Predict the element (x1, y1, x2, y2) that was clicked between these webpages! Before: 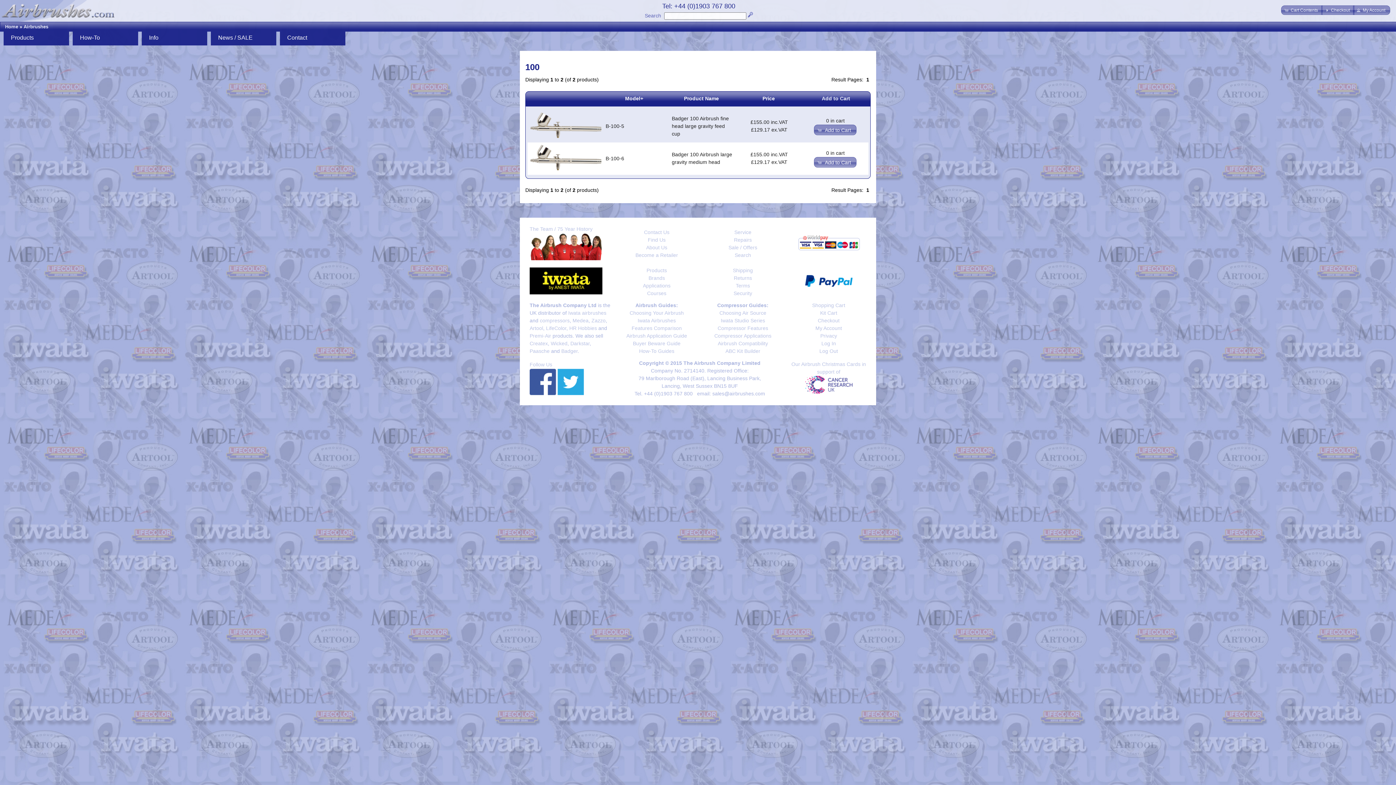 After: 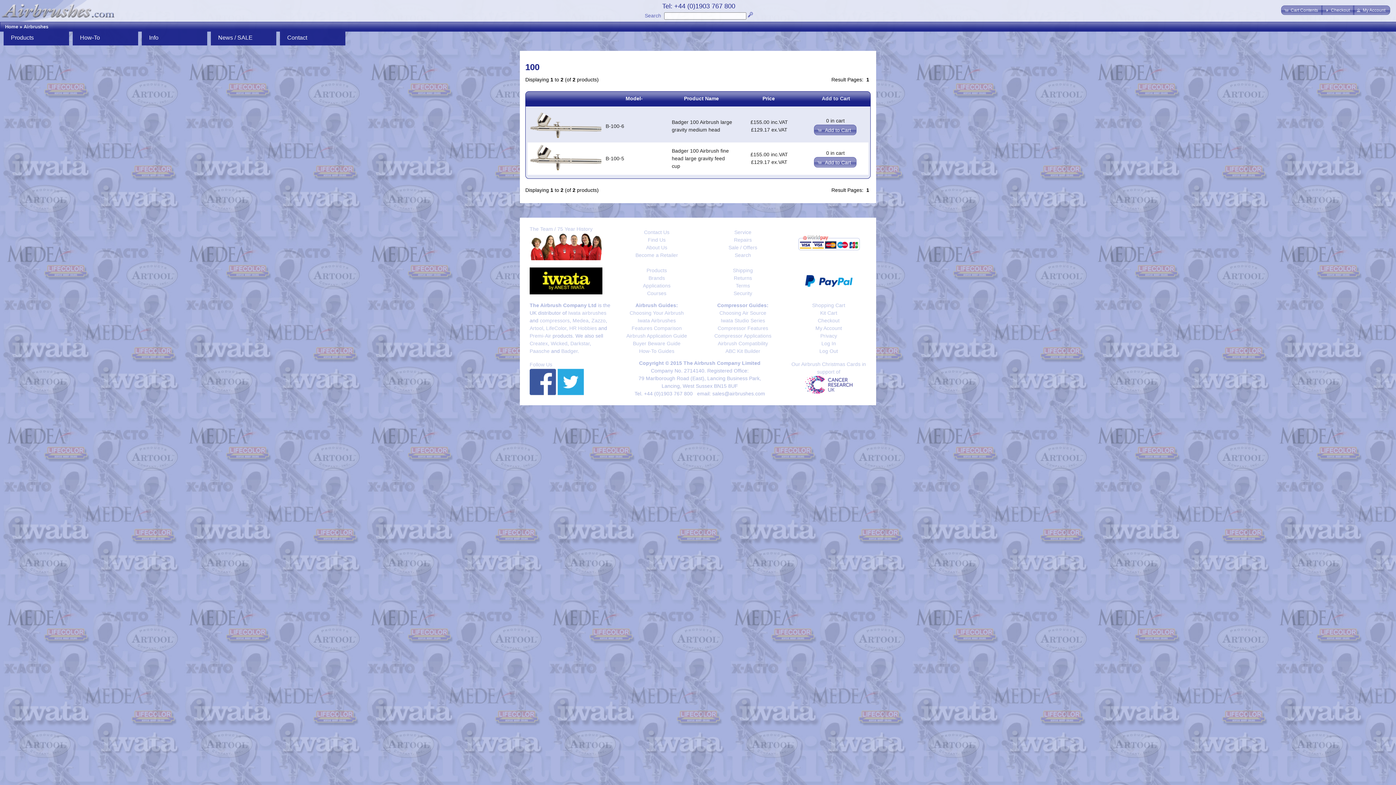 Action: bbox: (625, 95, 643, 101) label: Model+